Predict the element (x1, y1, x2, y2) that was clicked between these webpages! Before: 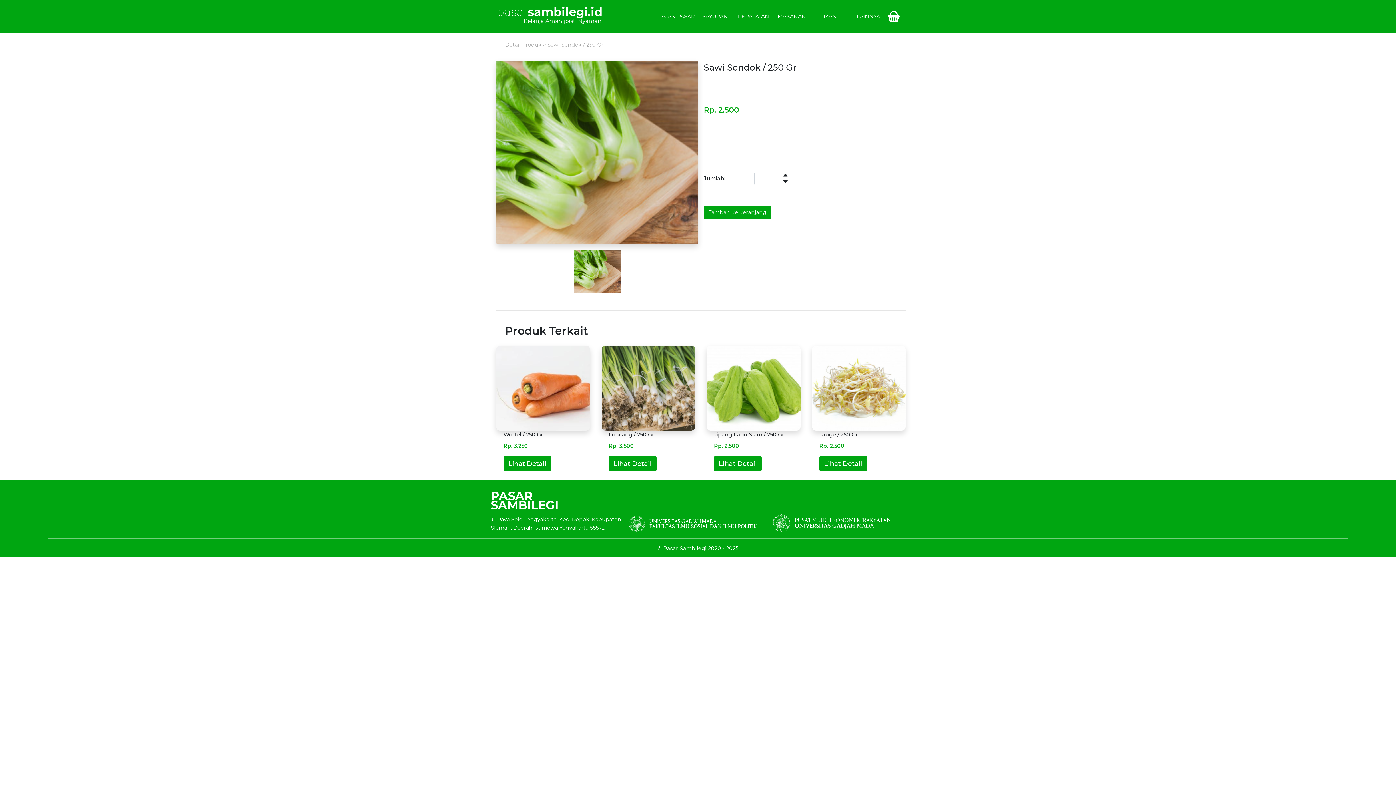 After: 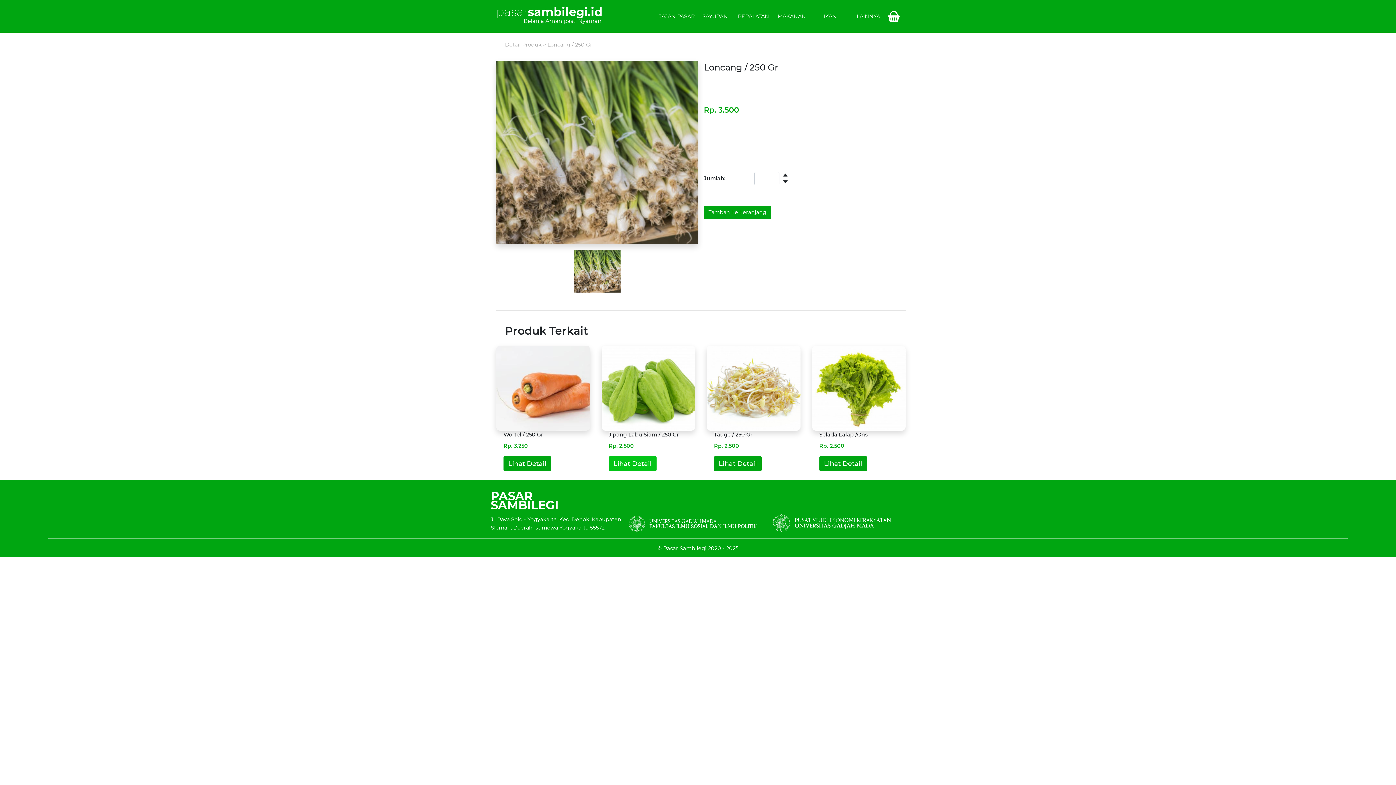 Action: bbox: (608, 456, 656, 471) label: Lihat Detail